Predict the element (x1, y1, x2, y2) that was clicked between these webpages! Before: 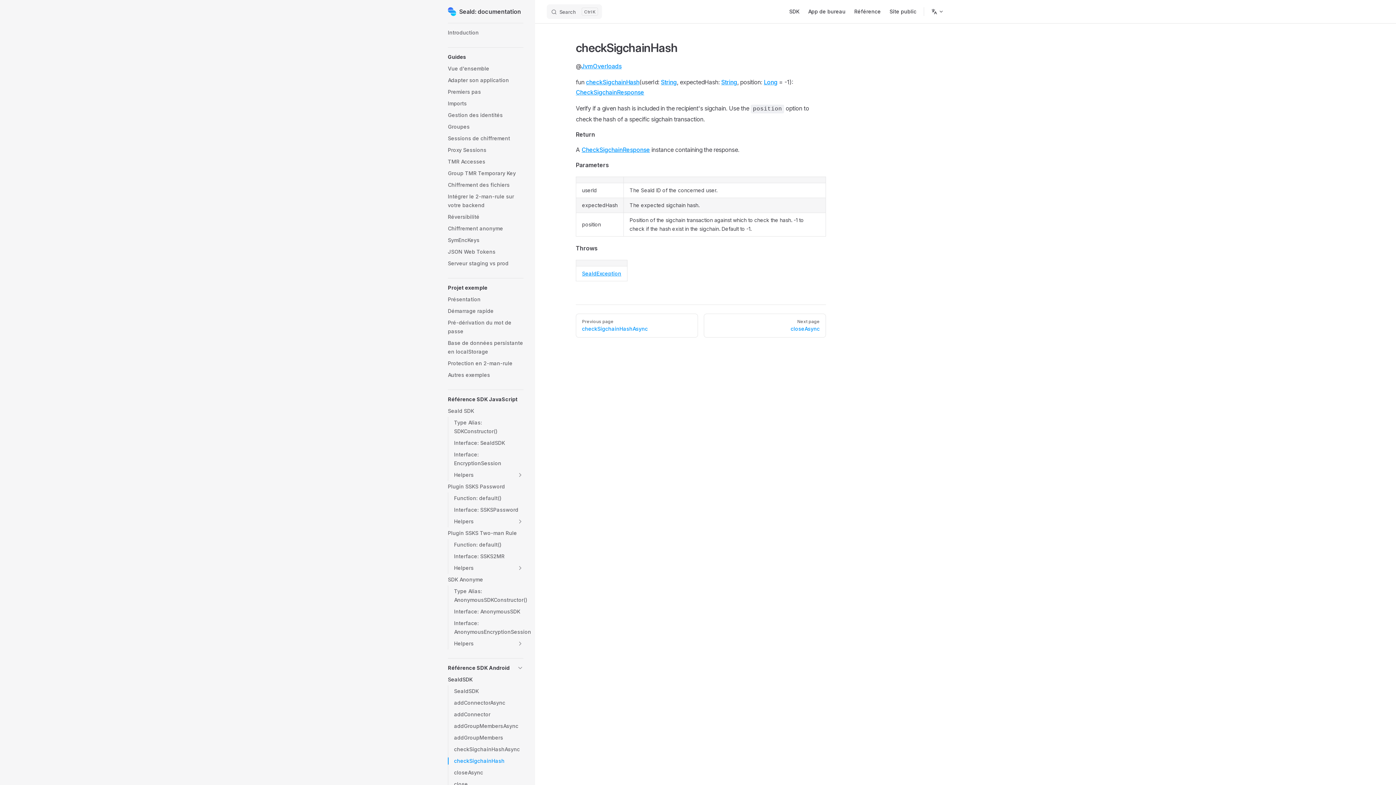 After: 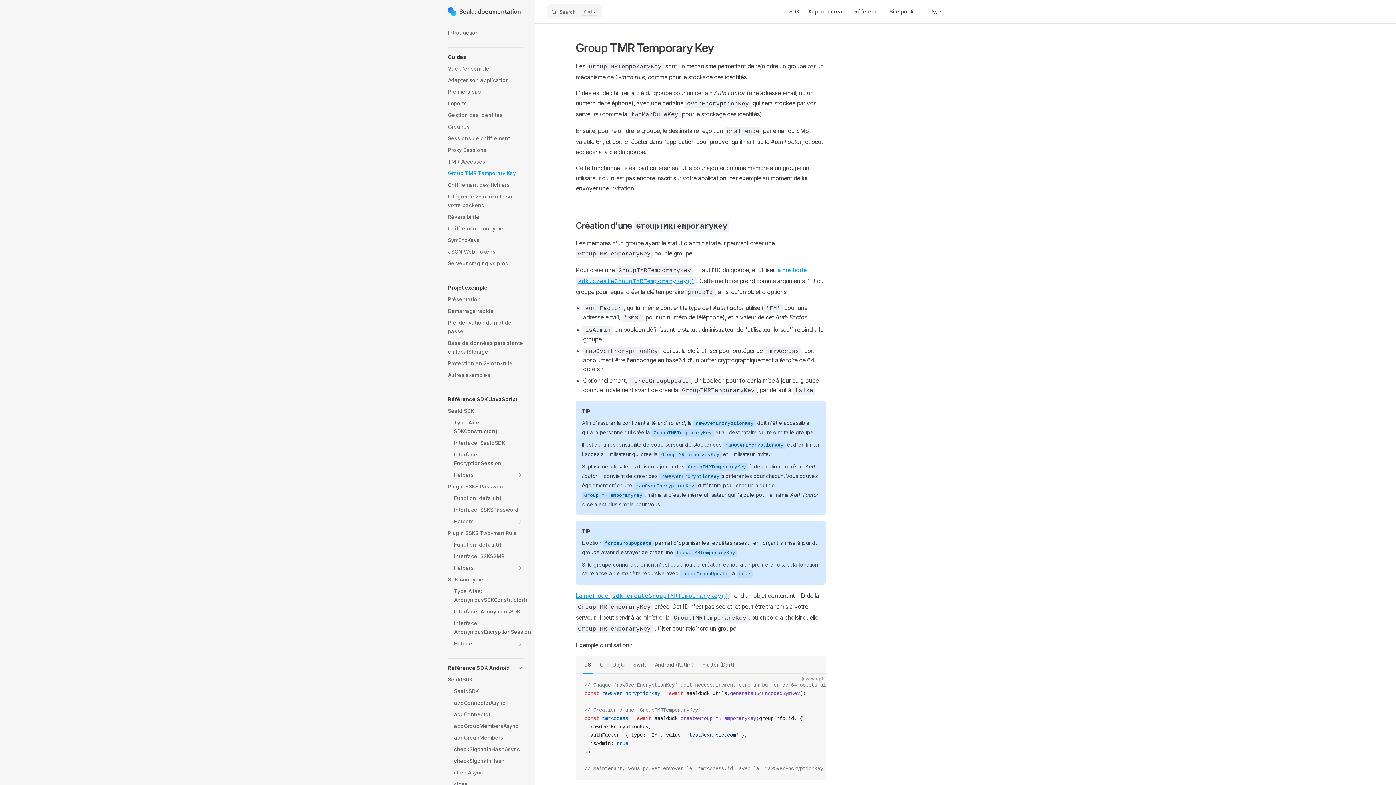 Action: label: Group TMR Temporary Key bbox: (448, 167, 523, 179)